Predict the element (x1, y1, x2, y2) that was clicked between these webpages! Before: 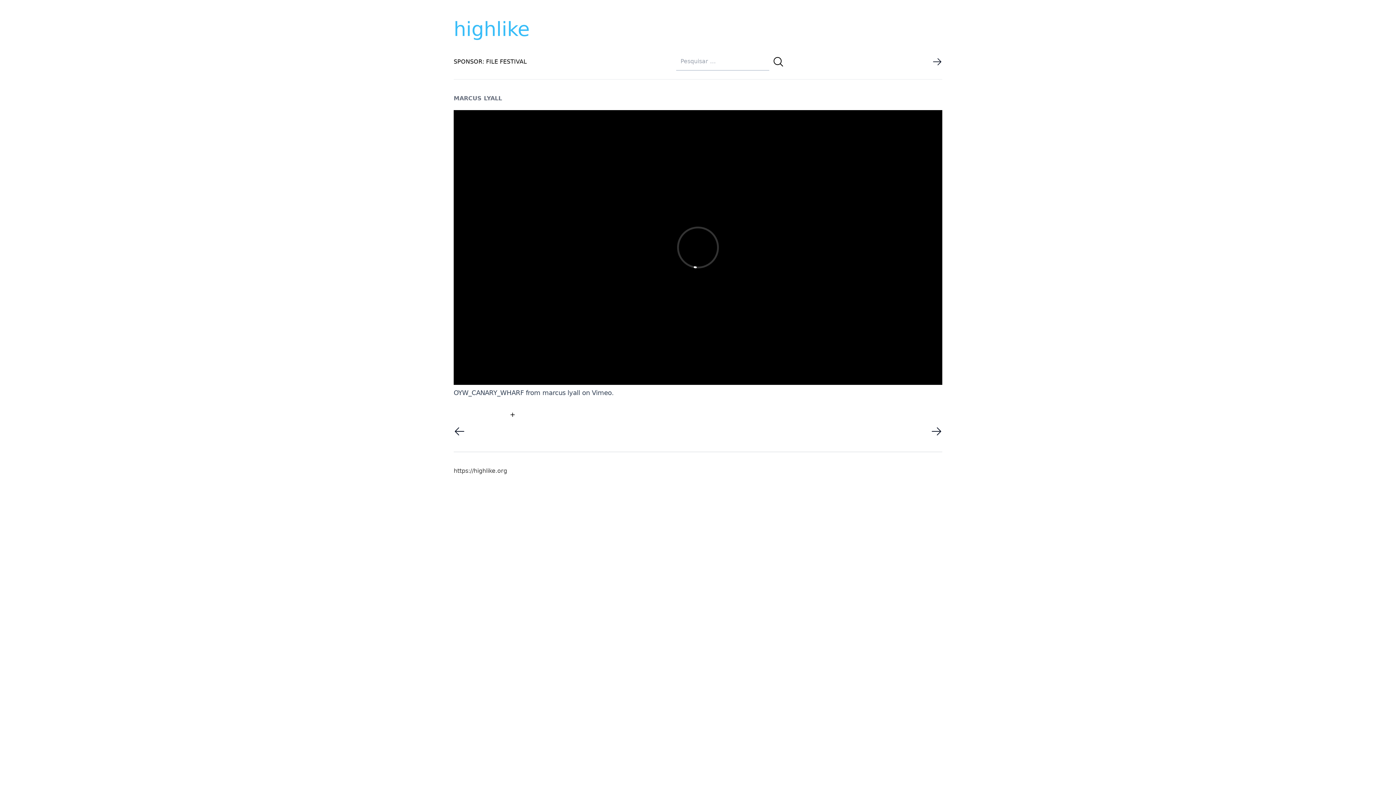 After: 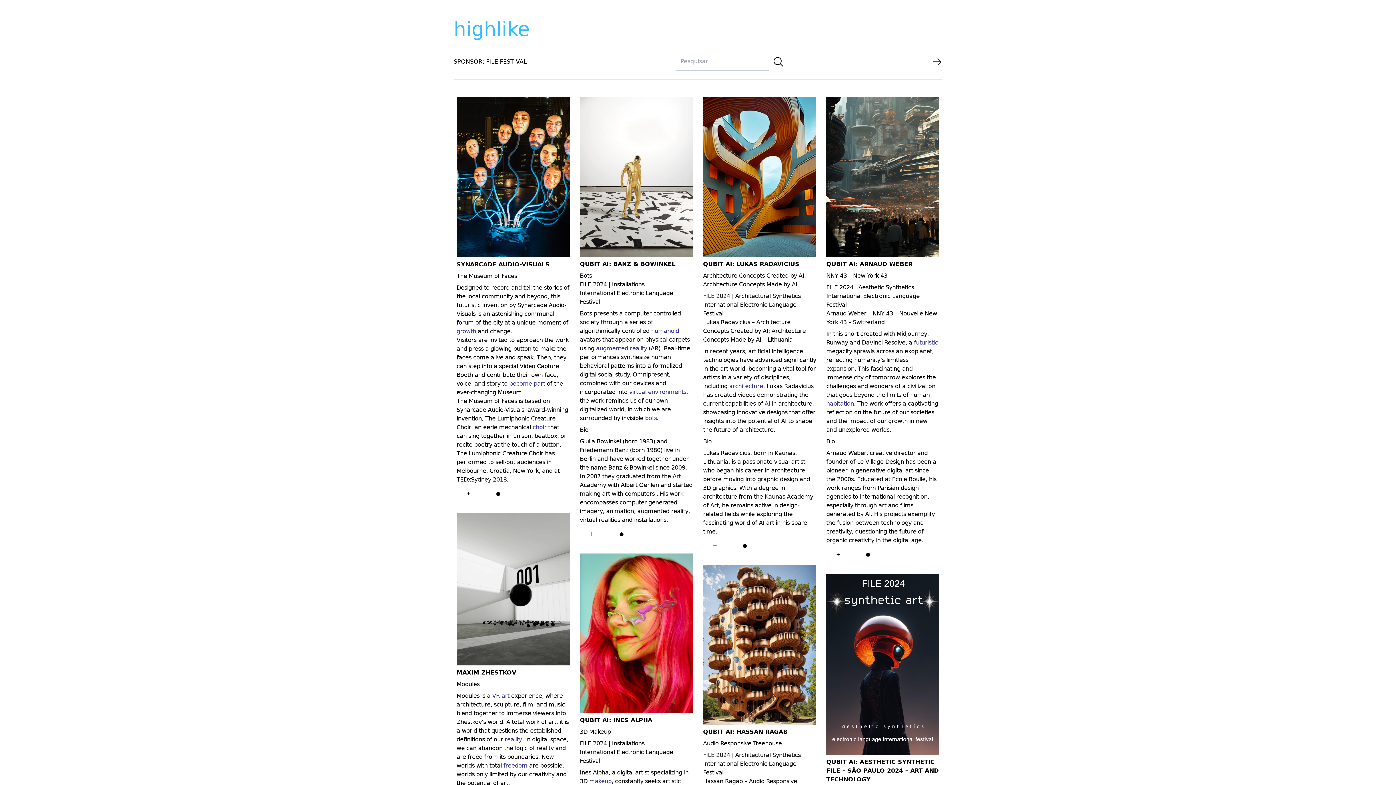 Action: bbox: (453, 467, 507, 474) label: https://highlike.org